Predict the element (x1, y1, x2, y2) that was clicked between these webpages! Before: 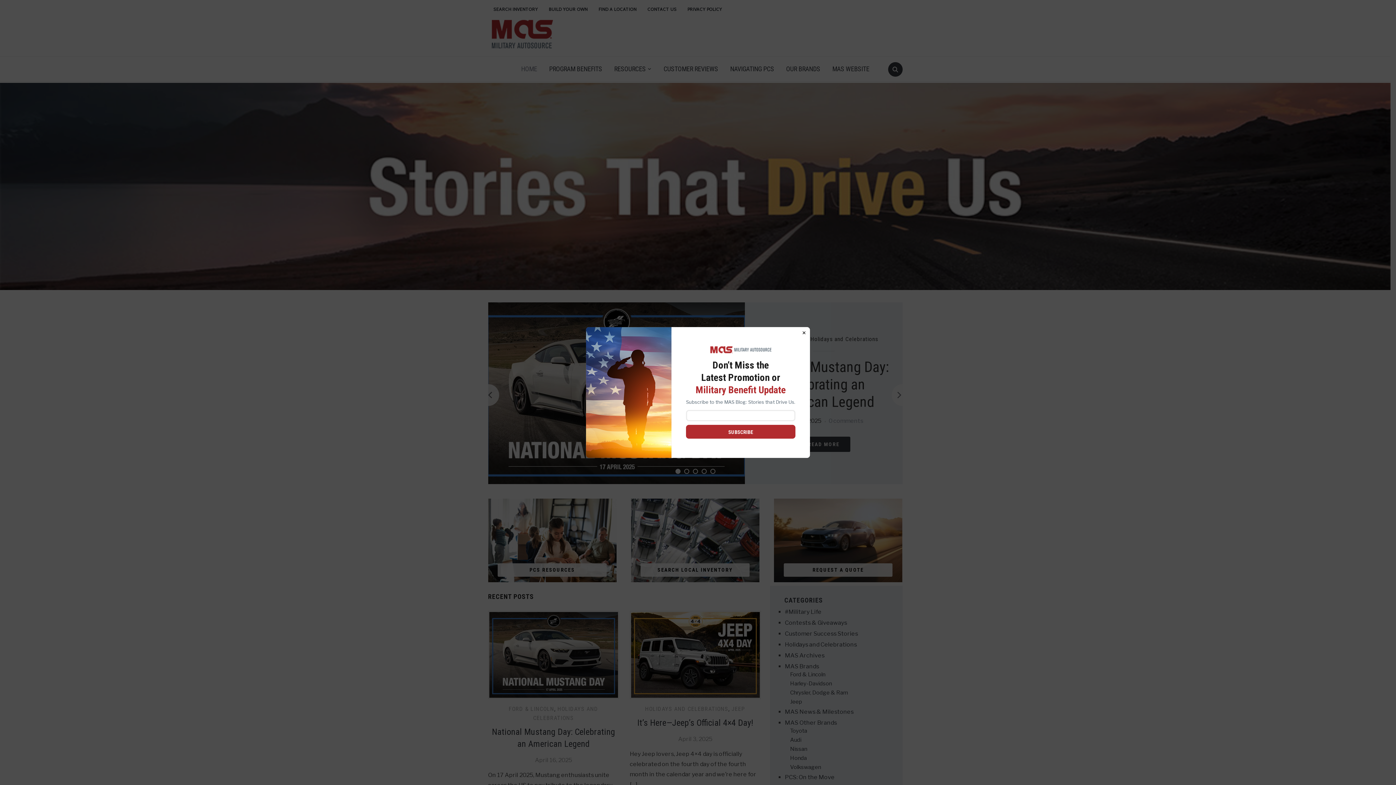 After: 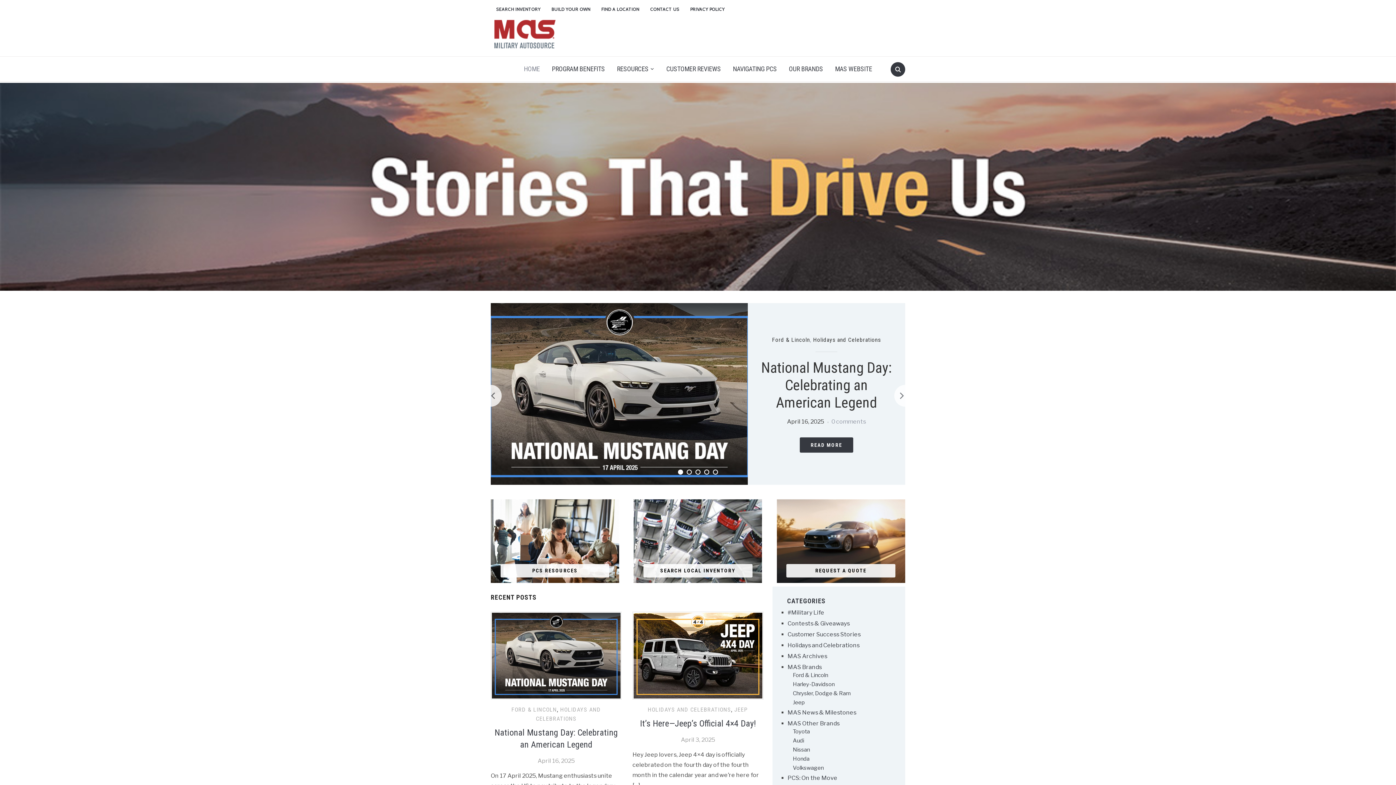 Action: bbox: (801, 329, 807, 336) label: Close